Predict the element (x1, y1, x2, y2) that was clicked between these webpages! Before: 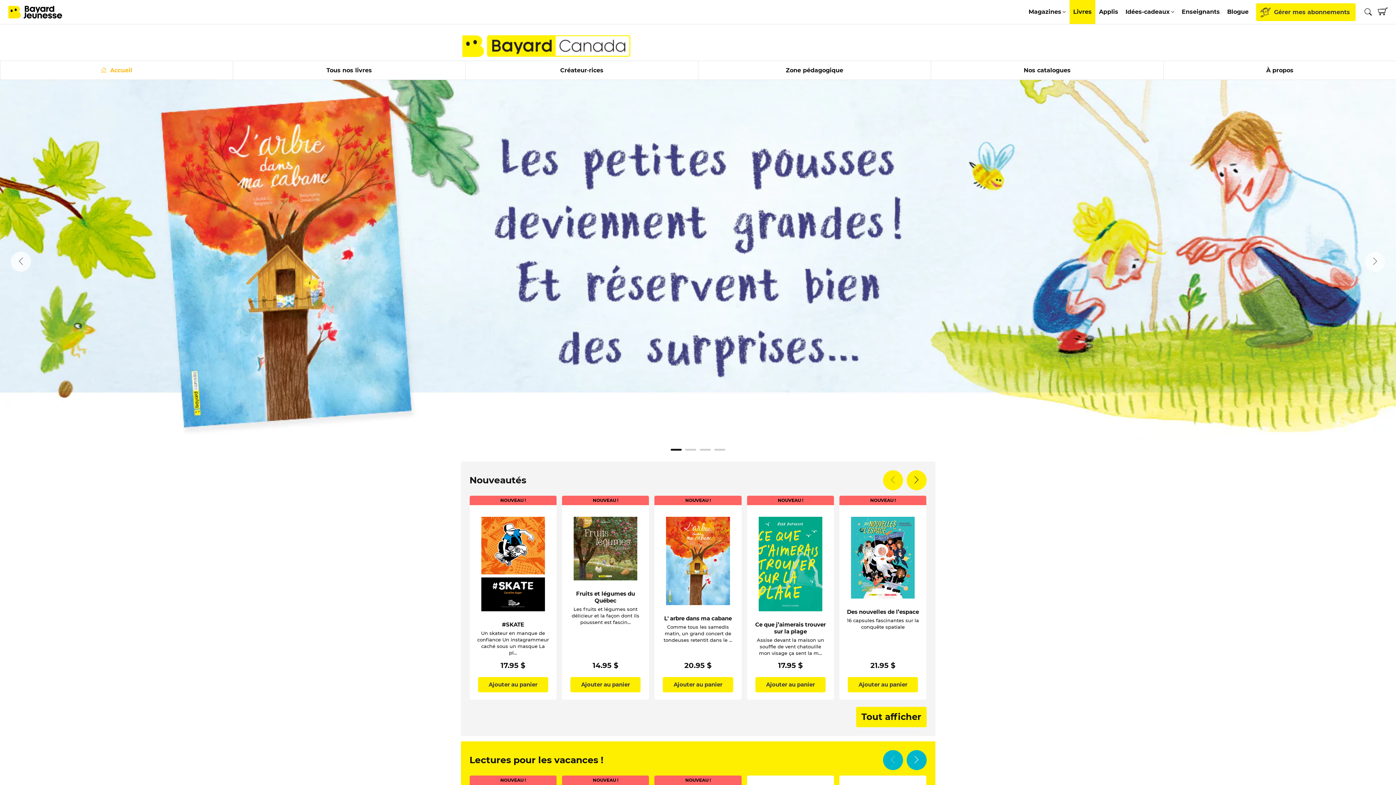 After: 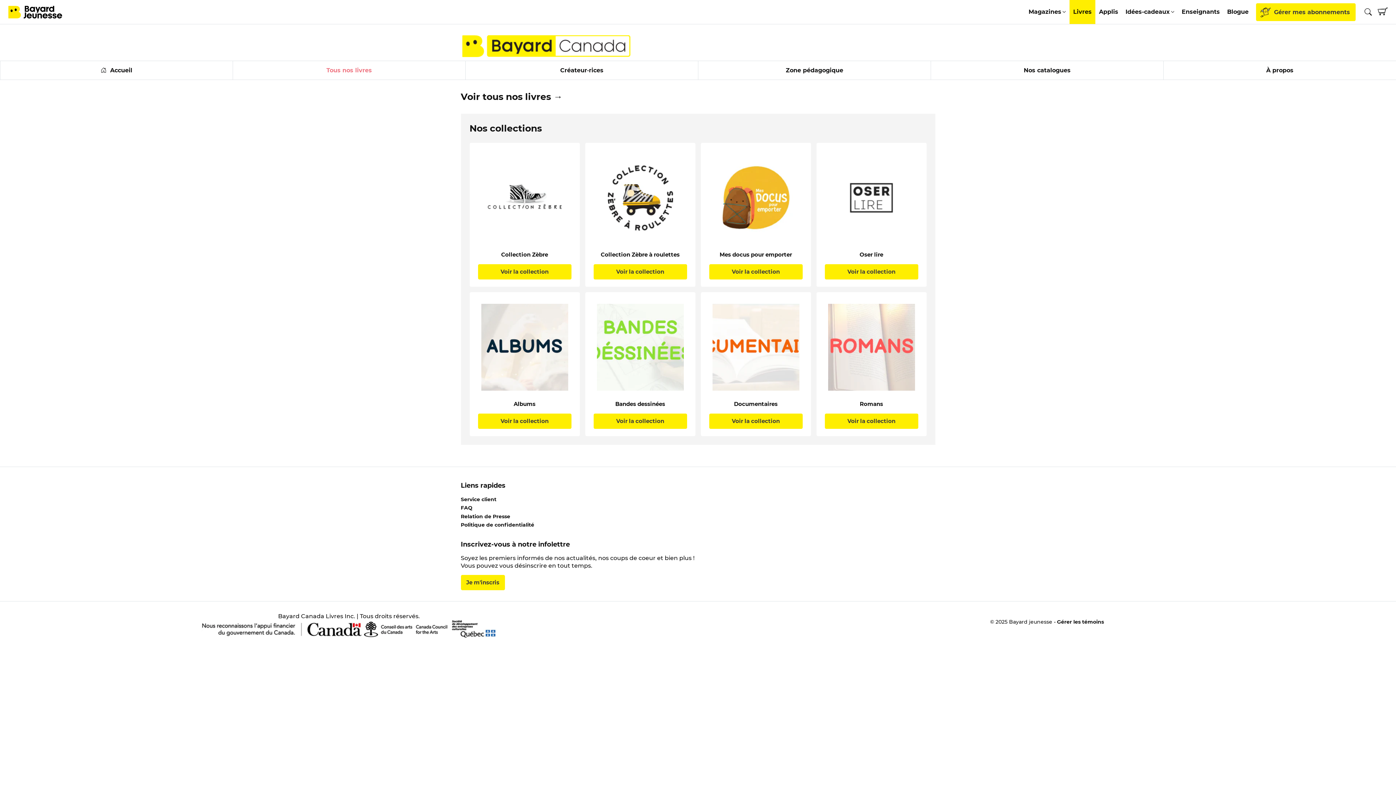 Action: label: Tous nos livres bbox: (232, 61, 465, 79)